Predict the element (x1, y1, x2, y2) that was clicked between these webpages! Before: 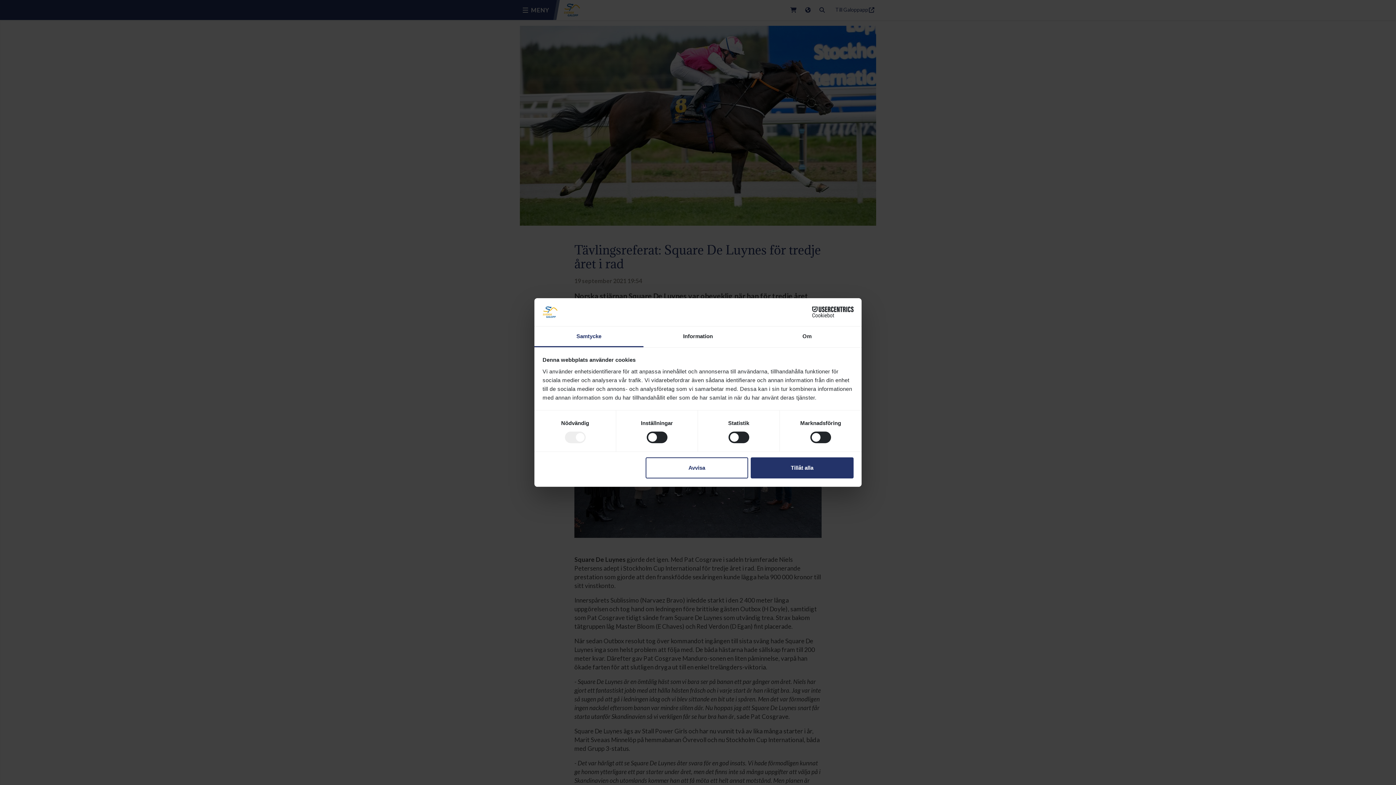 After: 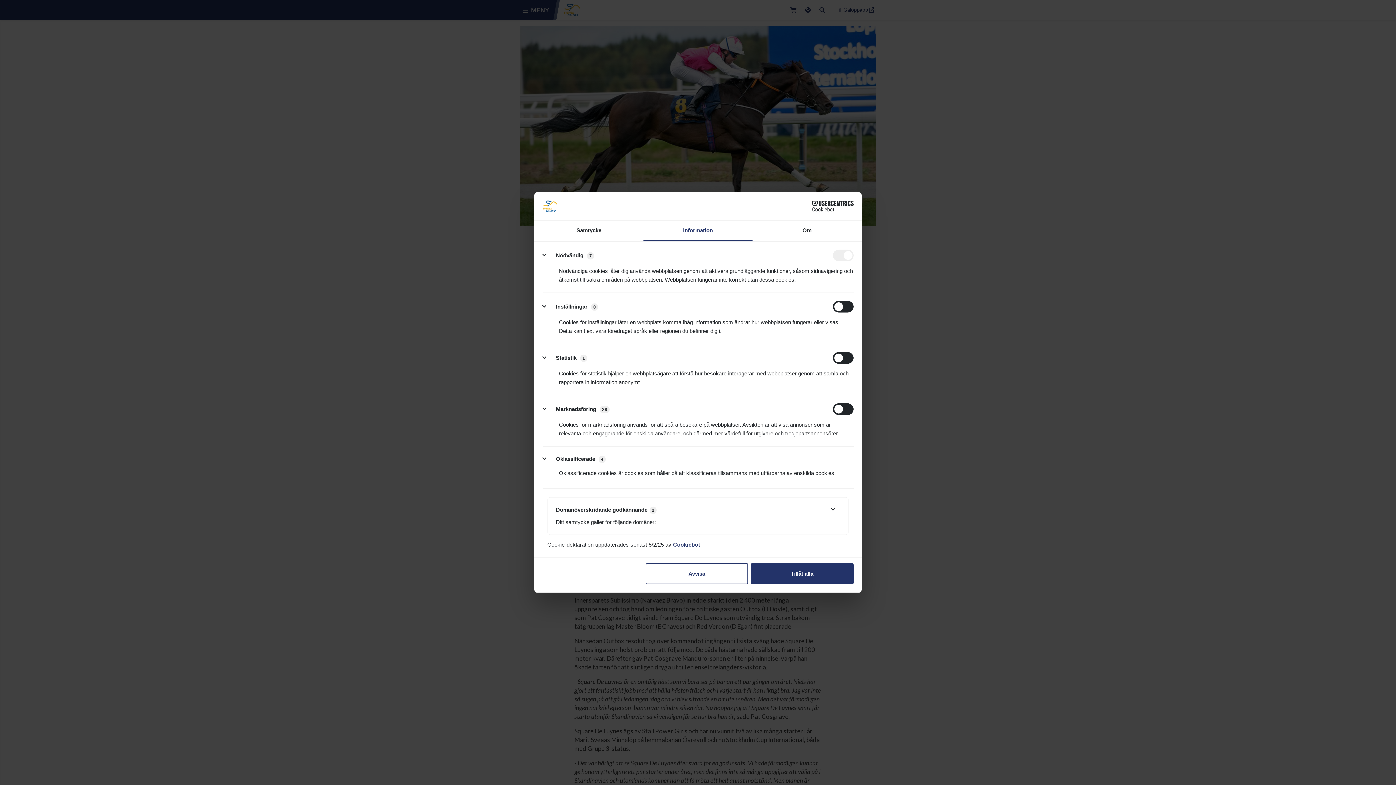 Action: label: Information bbox: (643, 326, 752, 347)